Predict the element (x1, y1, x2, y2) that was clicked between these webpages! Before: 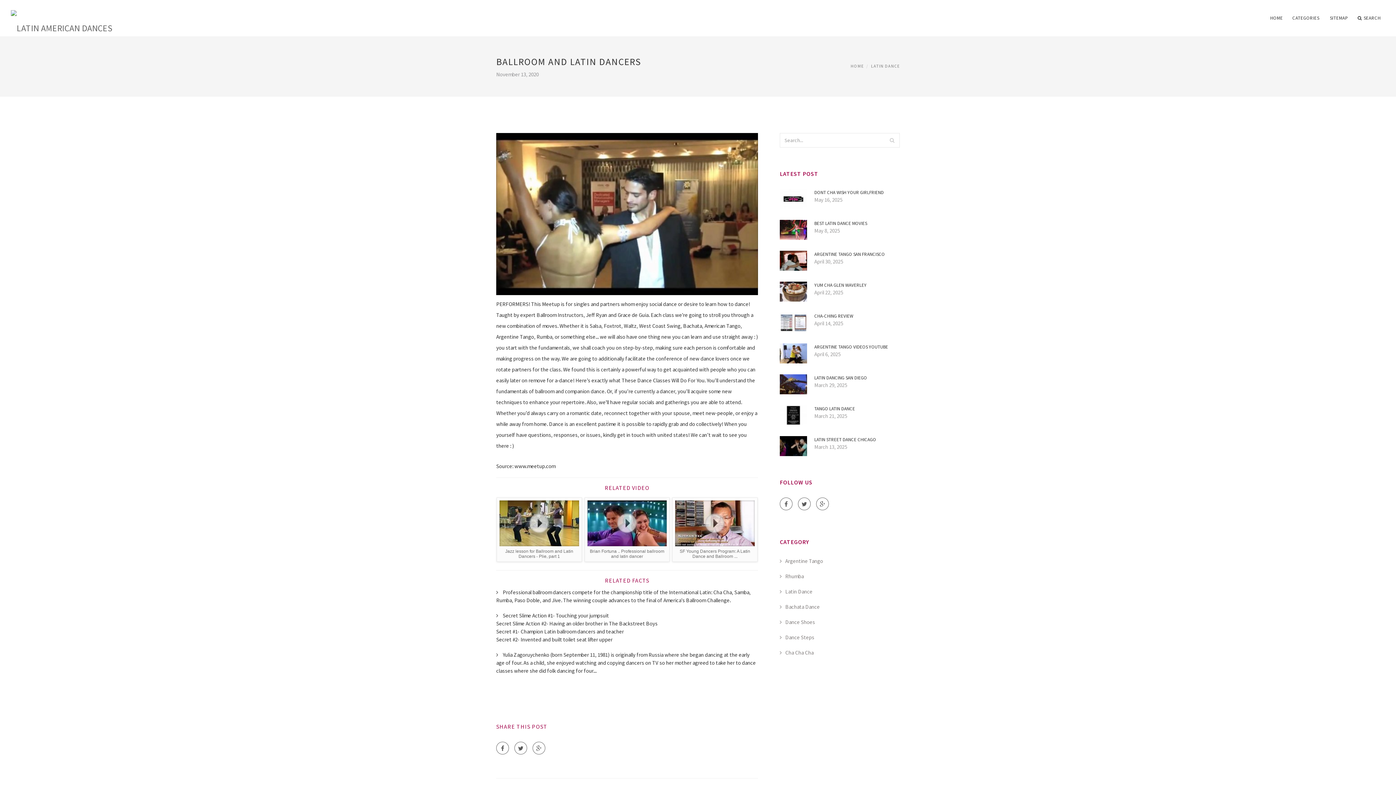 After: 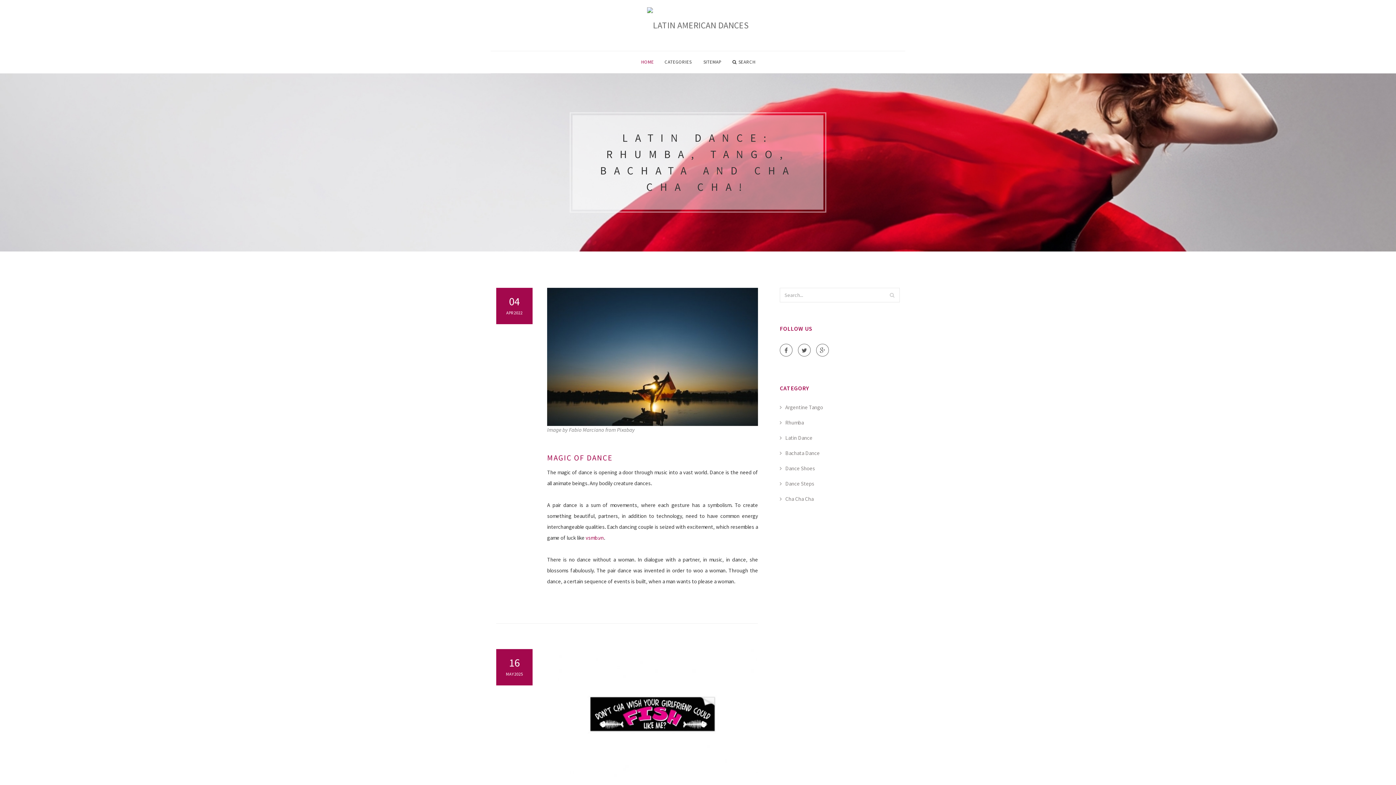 Action: bbox: (1266, 0, 1287, 36) label: HOME